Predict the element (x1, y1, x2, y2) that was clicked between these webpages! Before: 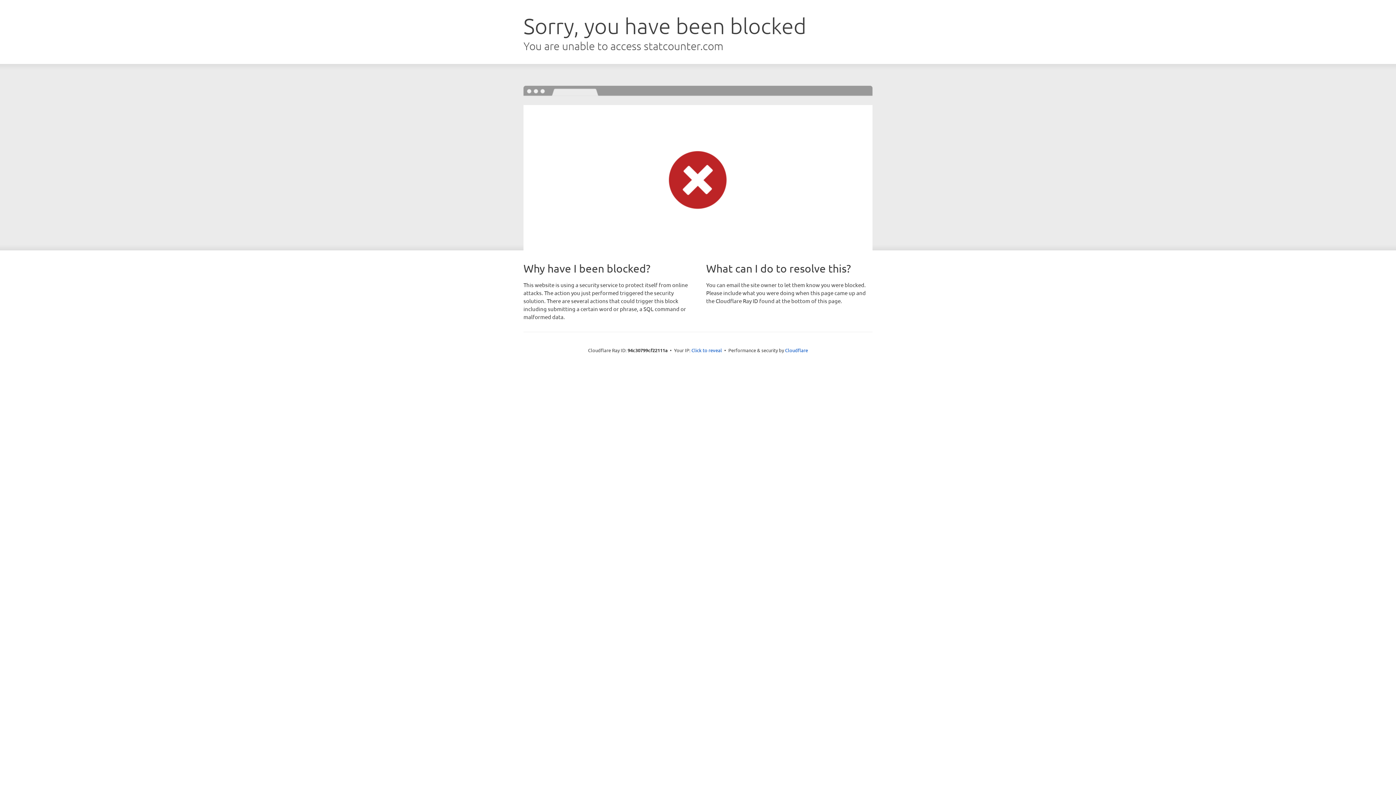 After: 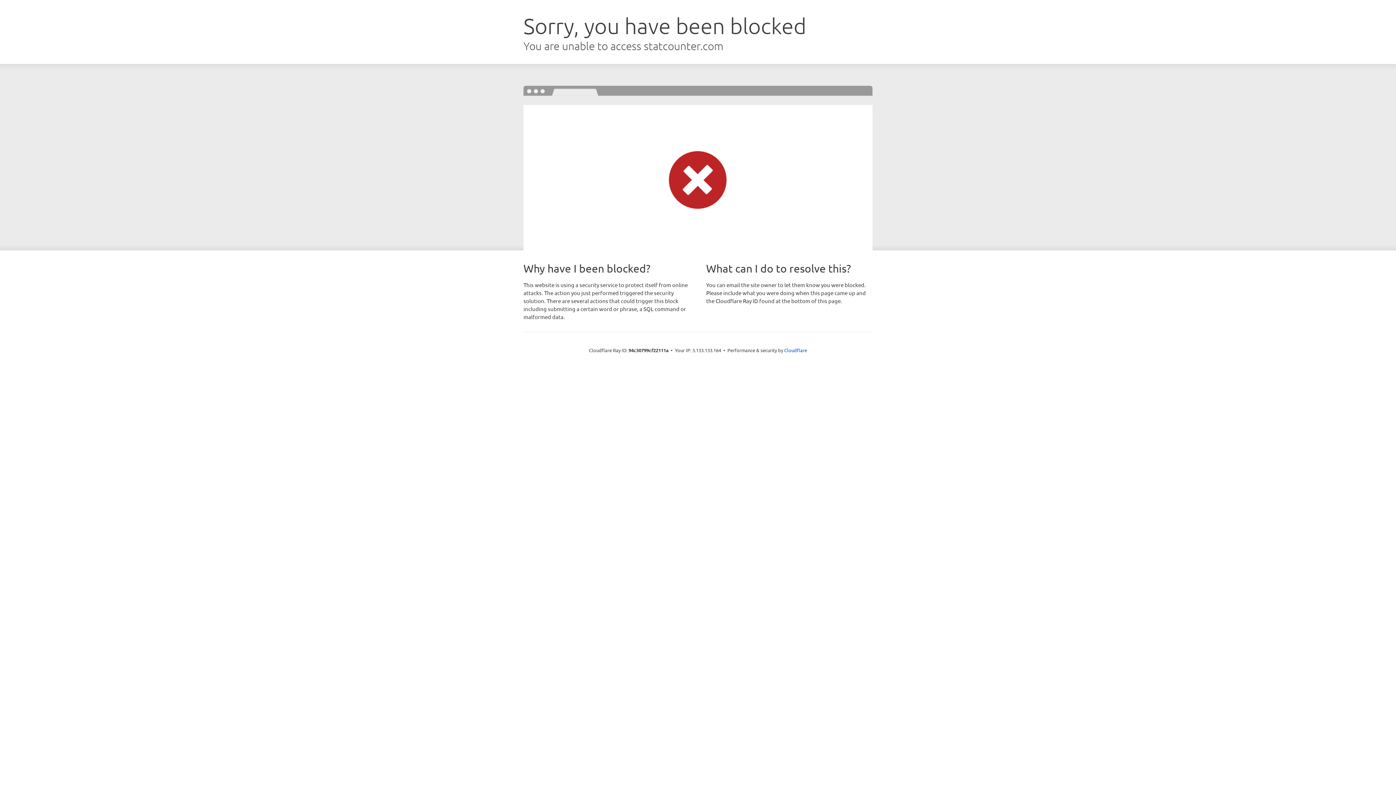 Action: bbox: (691, 346, 722, 353) label: Click to reveal